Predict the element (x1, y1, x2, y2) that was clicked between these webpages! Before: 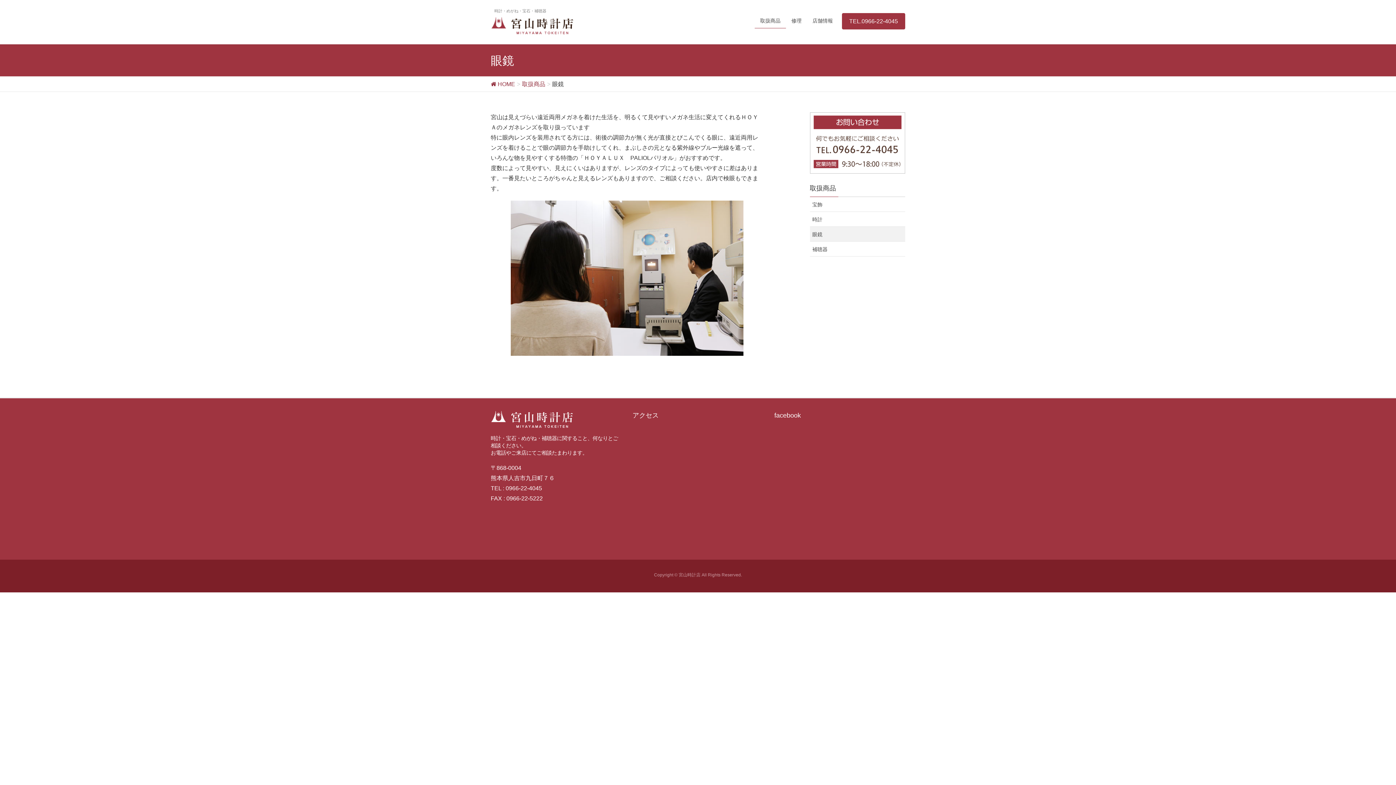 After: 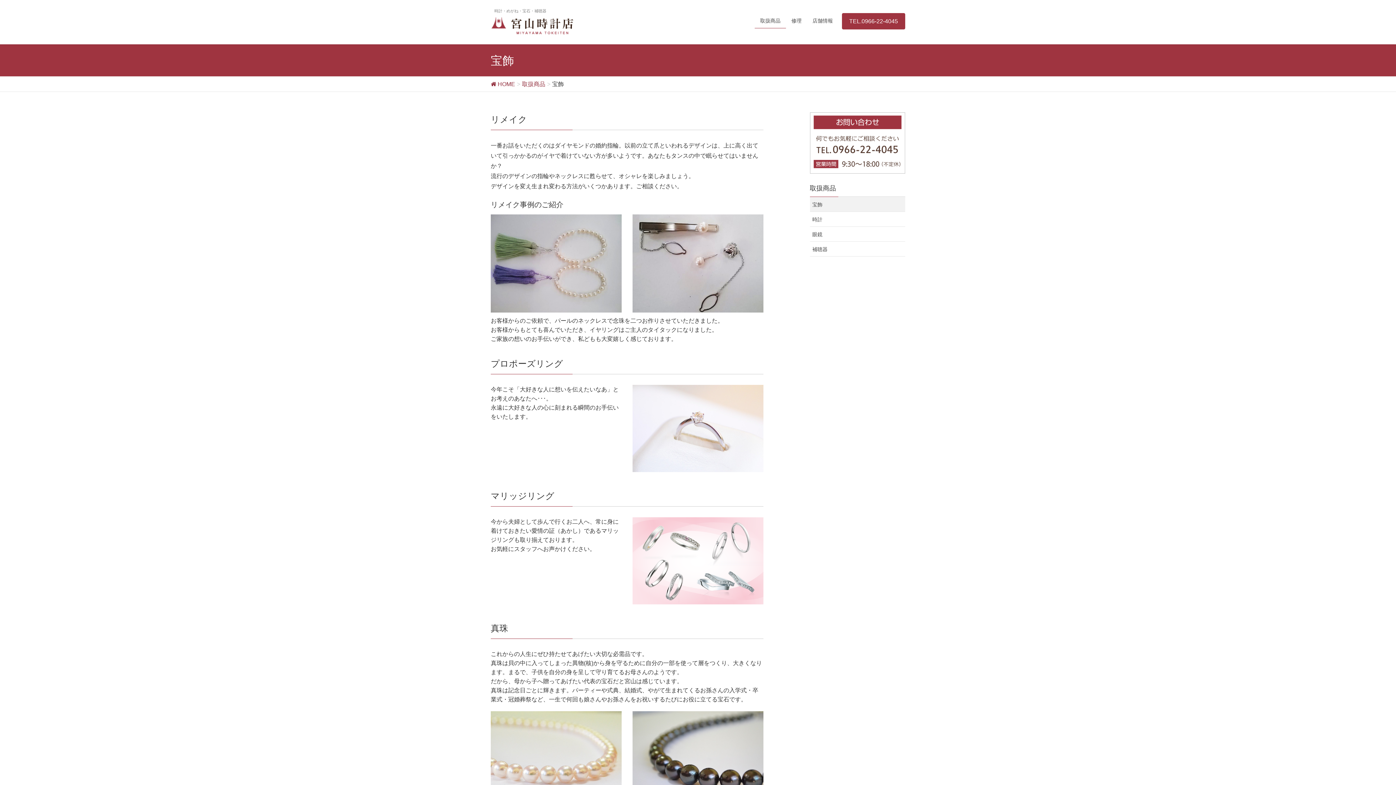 Action: bbox: (810, 197, 905, 211) label: 宝飾